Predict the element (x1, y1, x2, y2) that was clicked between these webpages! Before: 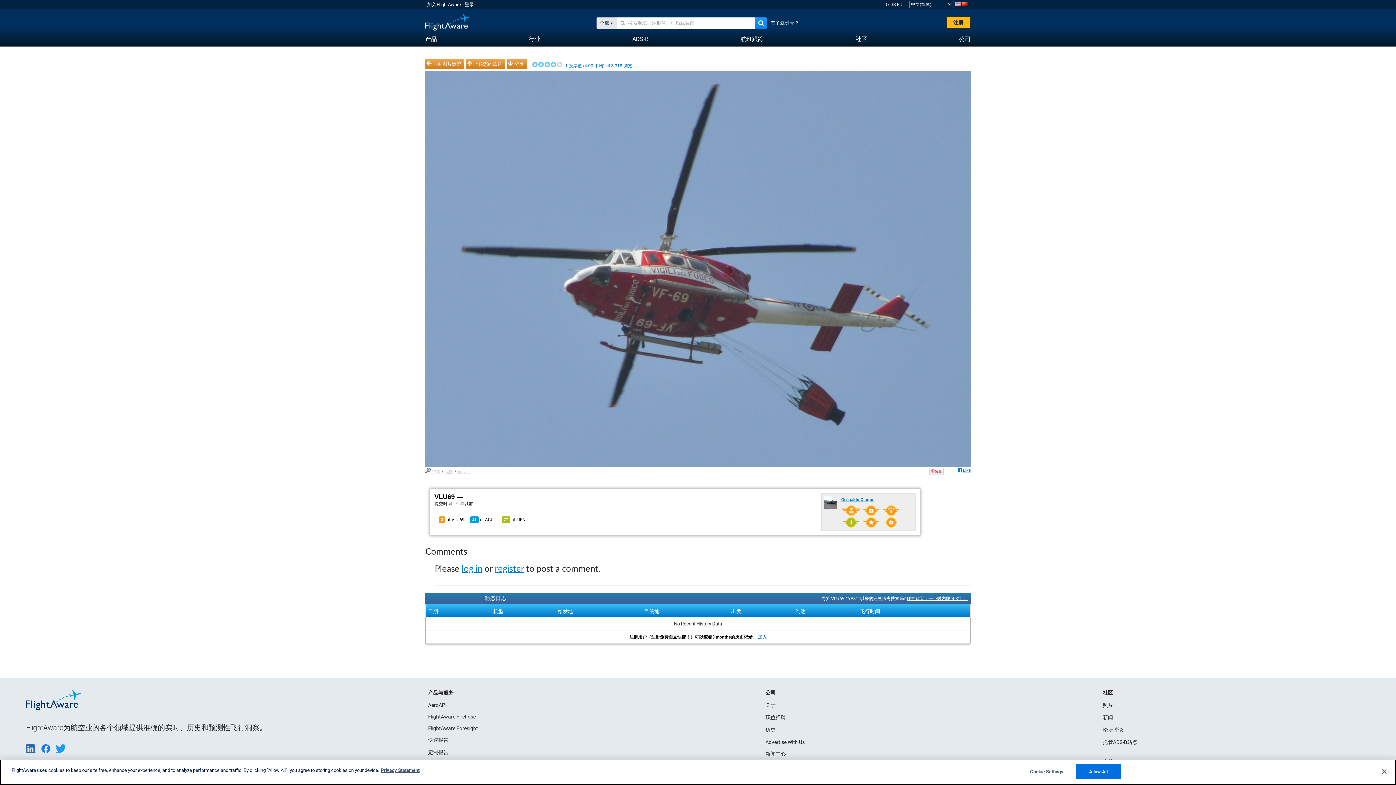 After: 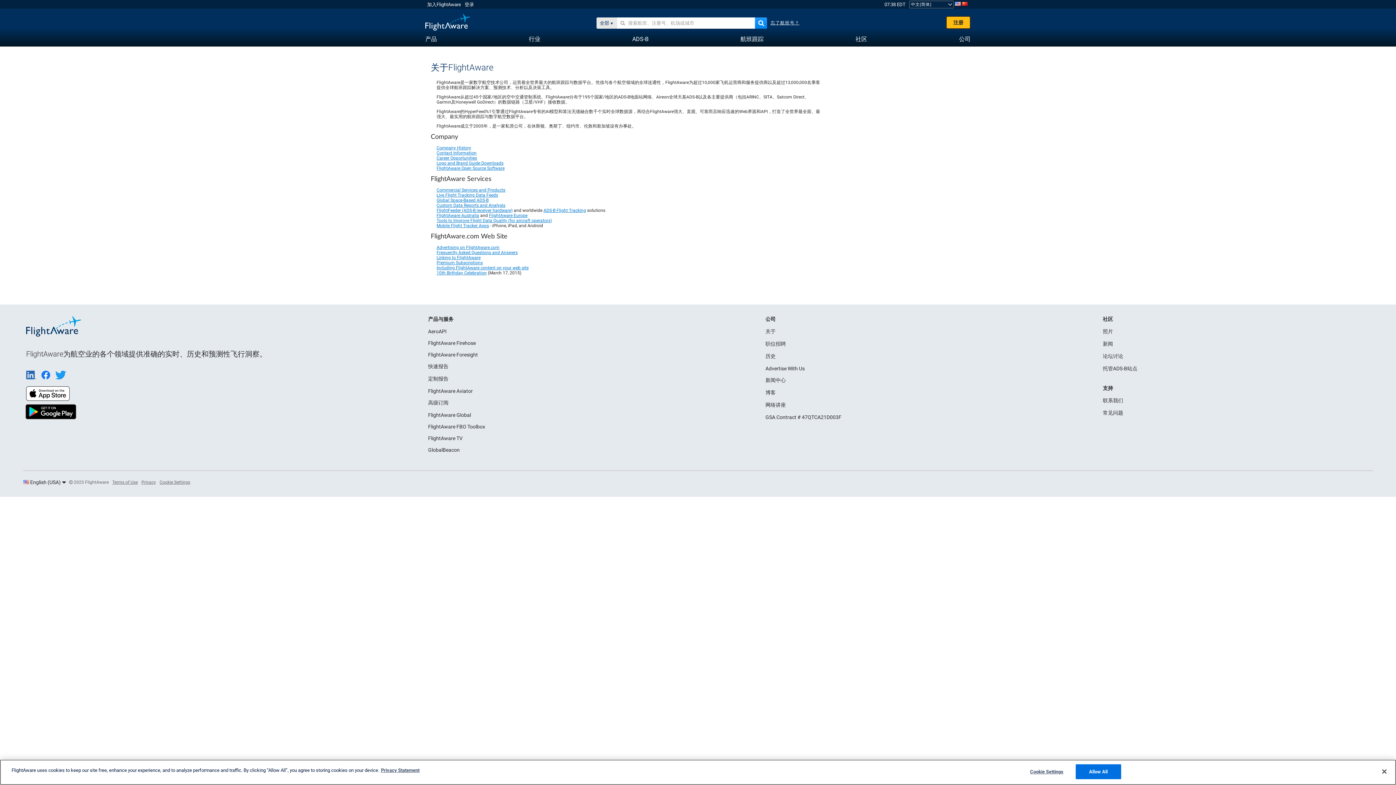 Action: bbox: (765, 702, 775, 708) label: 关于